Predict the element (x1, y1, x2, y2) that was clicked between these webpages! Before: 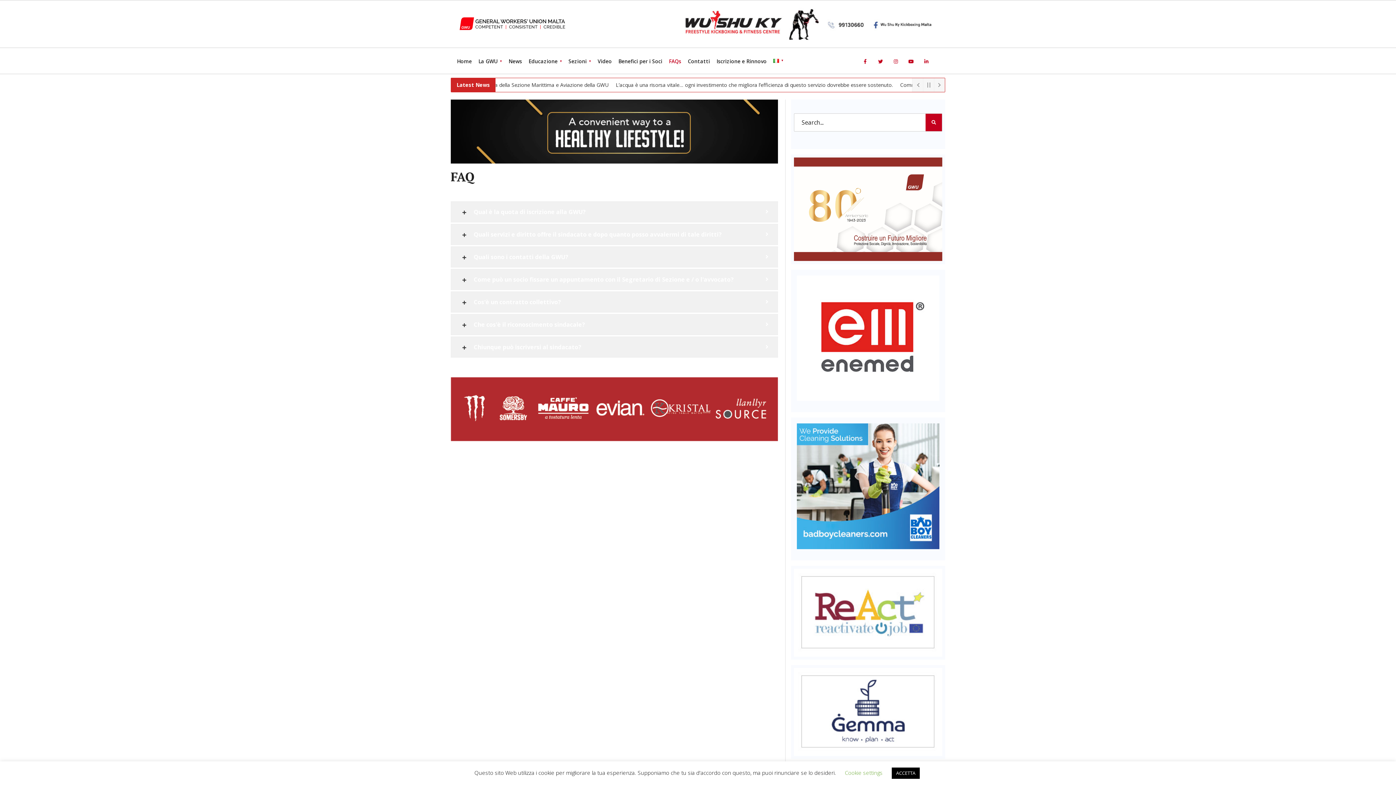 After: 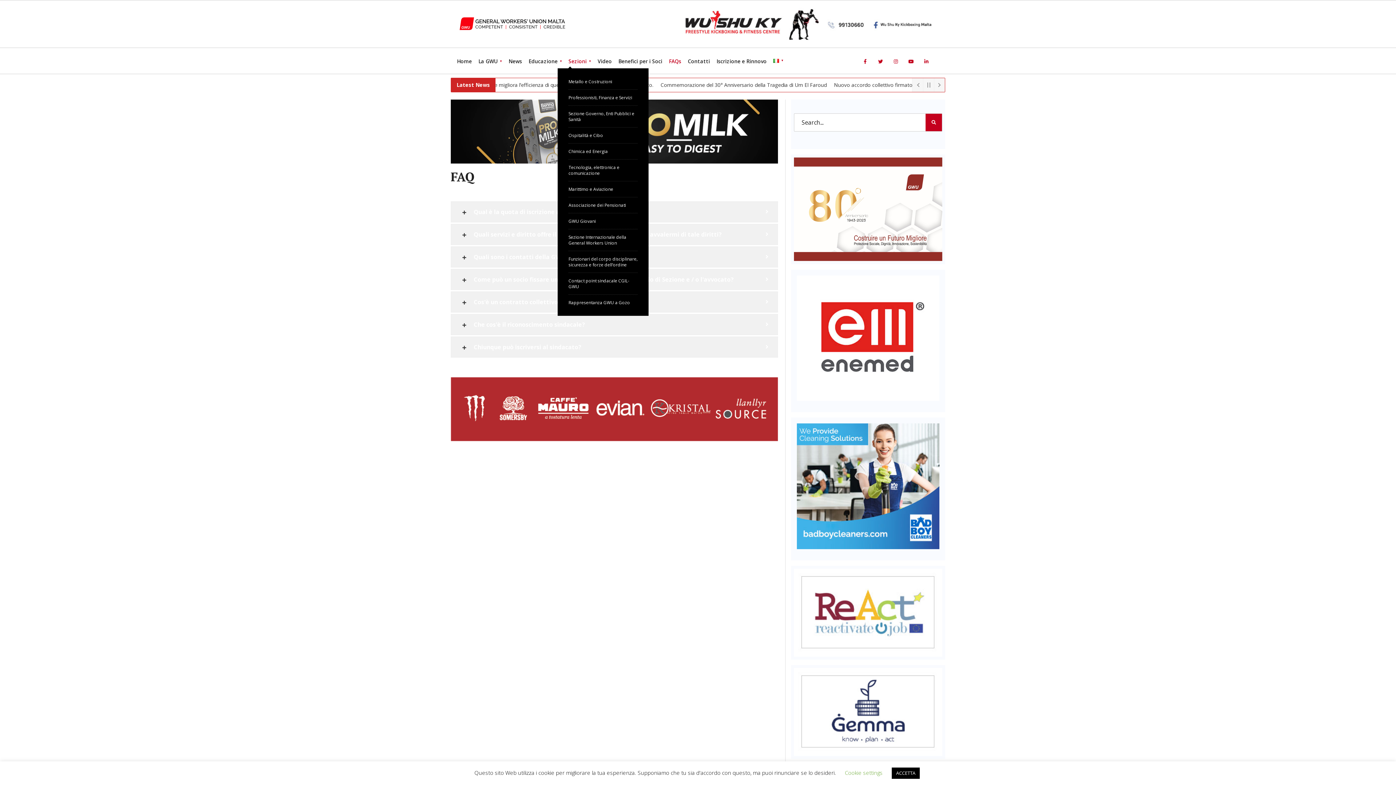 Action: label: Sezioni bbox: (568, 53, 591, 69)